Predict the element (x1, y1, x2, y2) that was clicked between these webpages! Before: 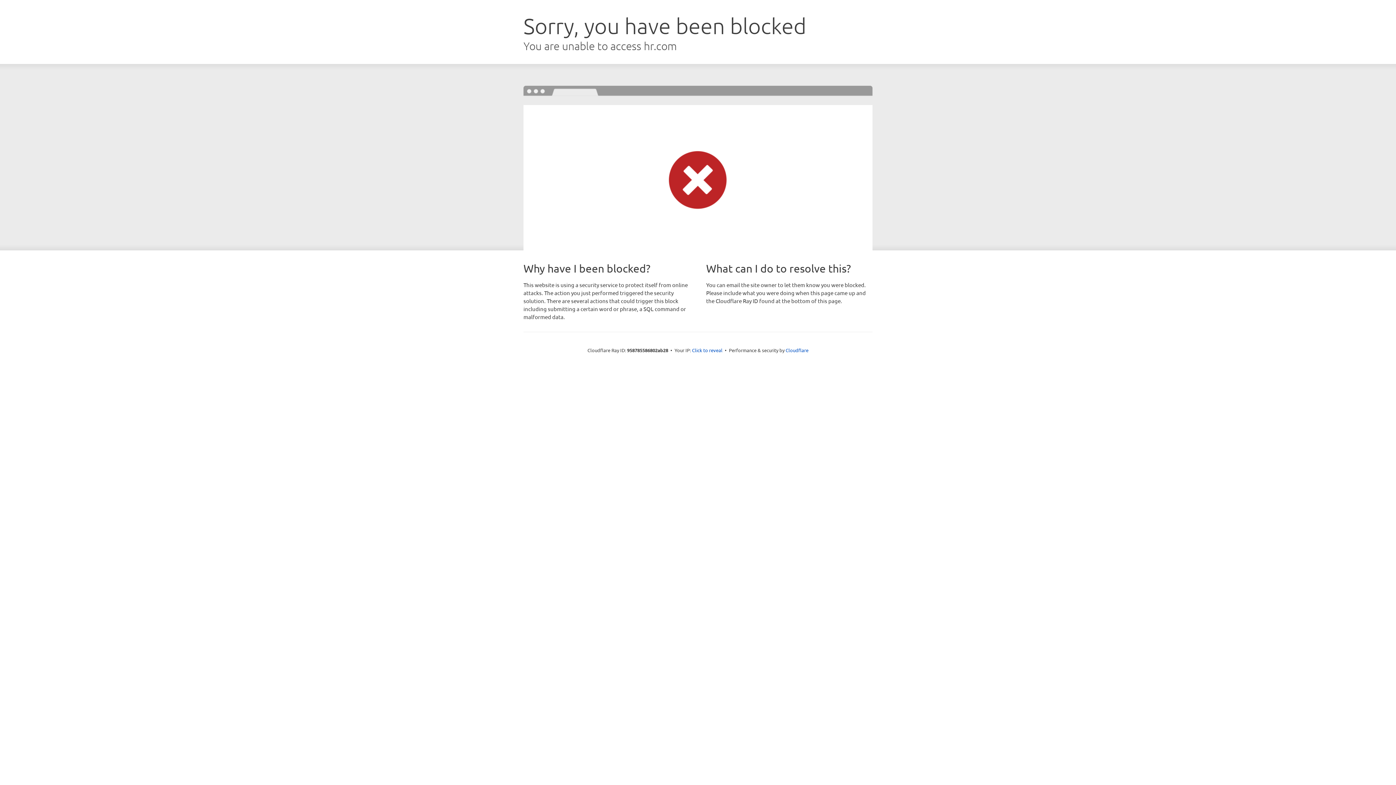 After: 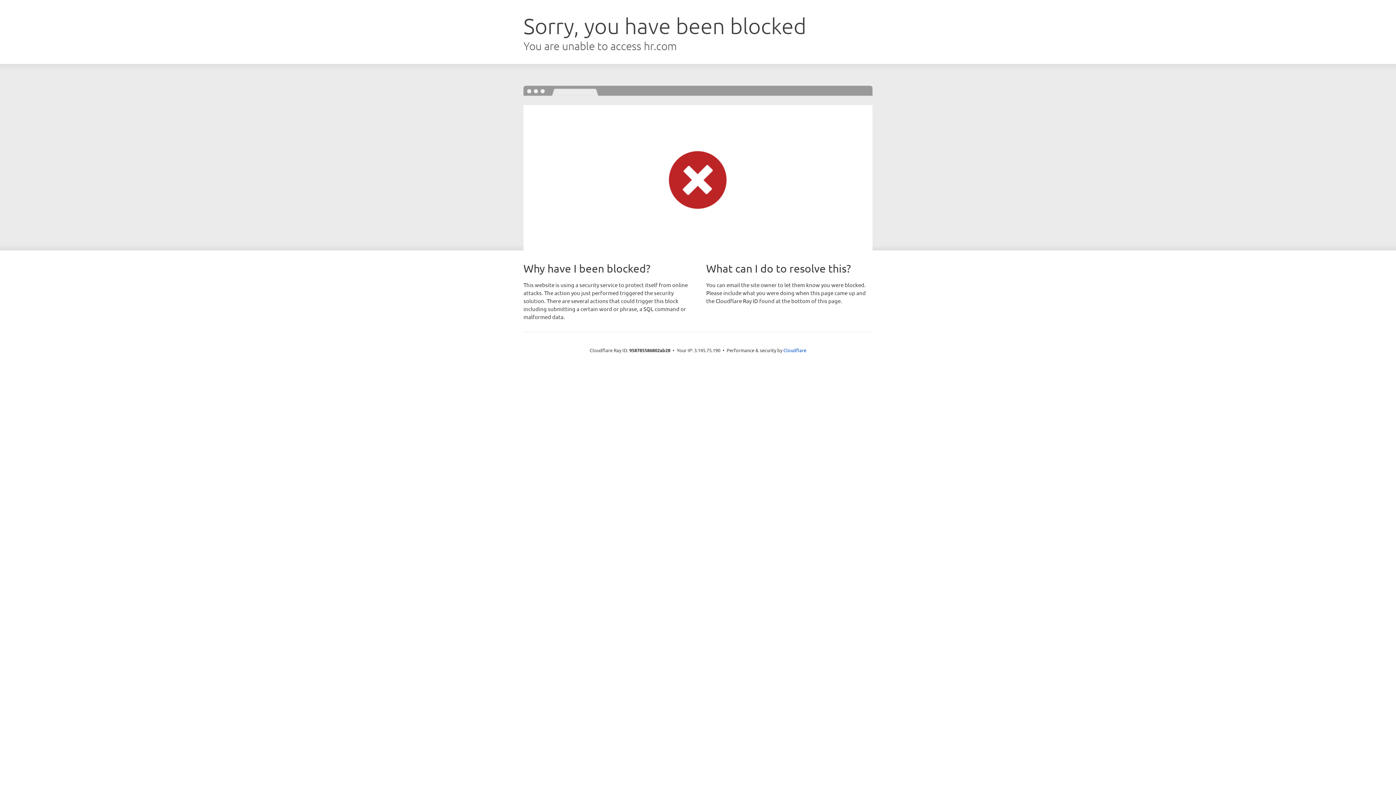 Action: bbox: (692, 346, 722, 353) label: Click to reveal